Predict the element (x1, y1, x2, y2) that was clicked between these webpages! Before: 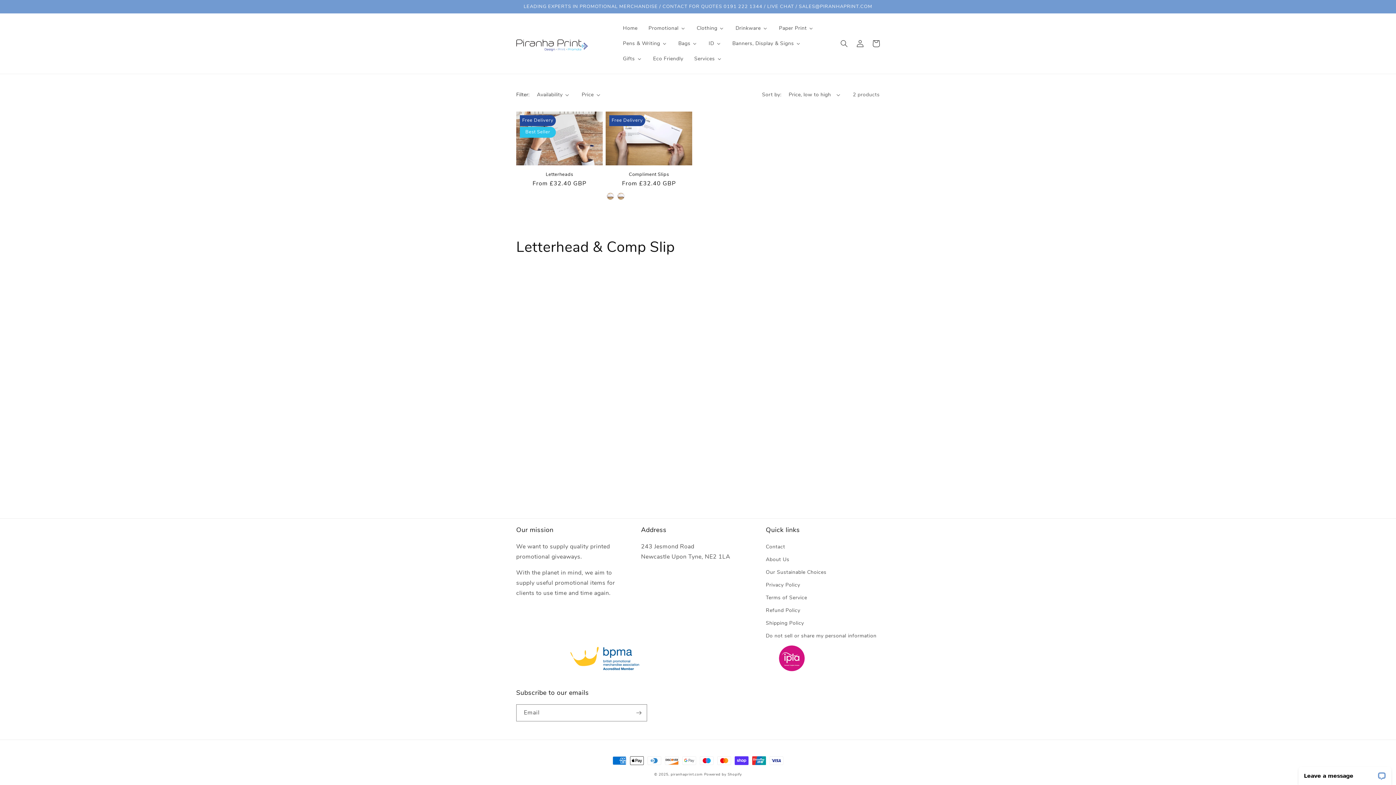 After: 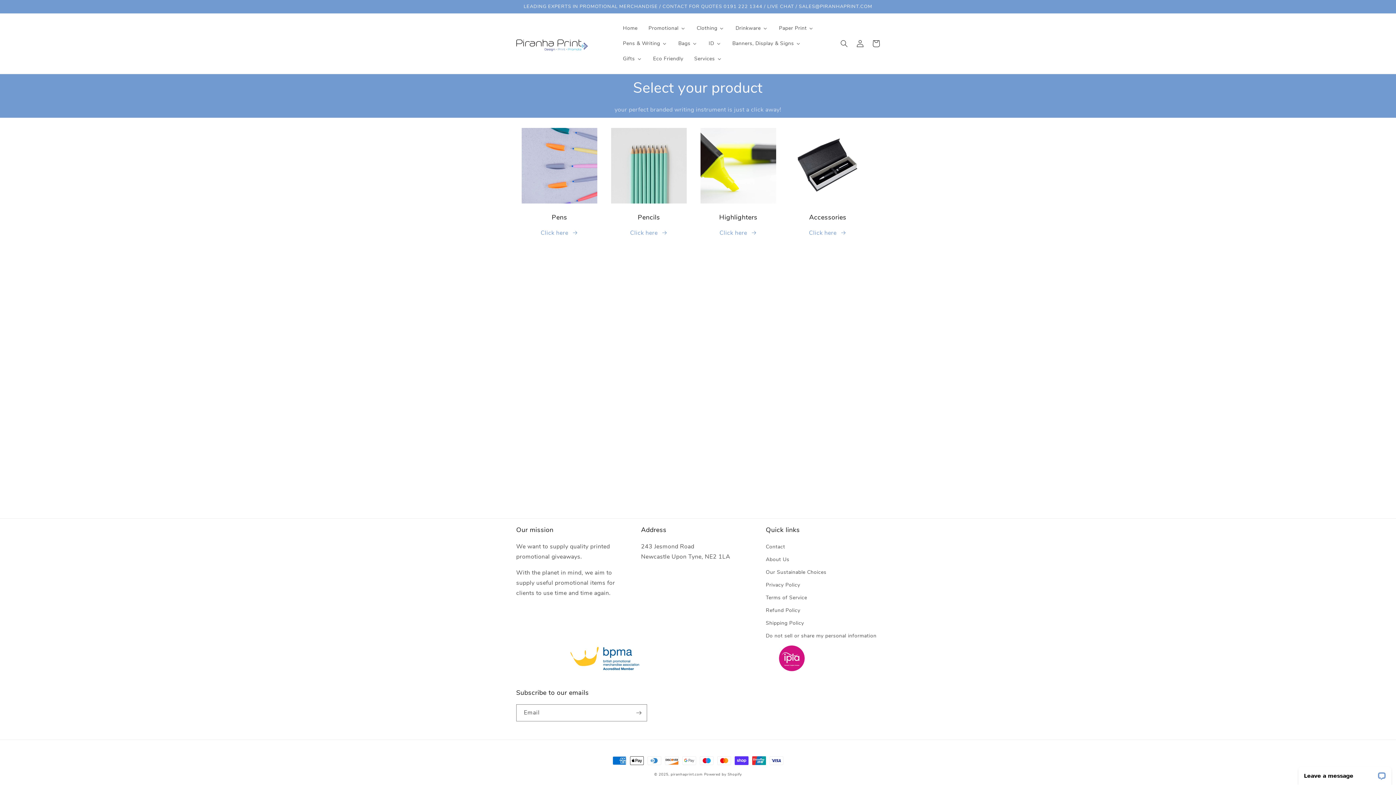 Action: label: Pens & Writing bbox: (617, 36, 672, 51)